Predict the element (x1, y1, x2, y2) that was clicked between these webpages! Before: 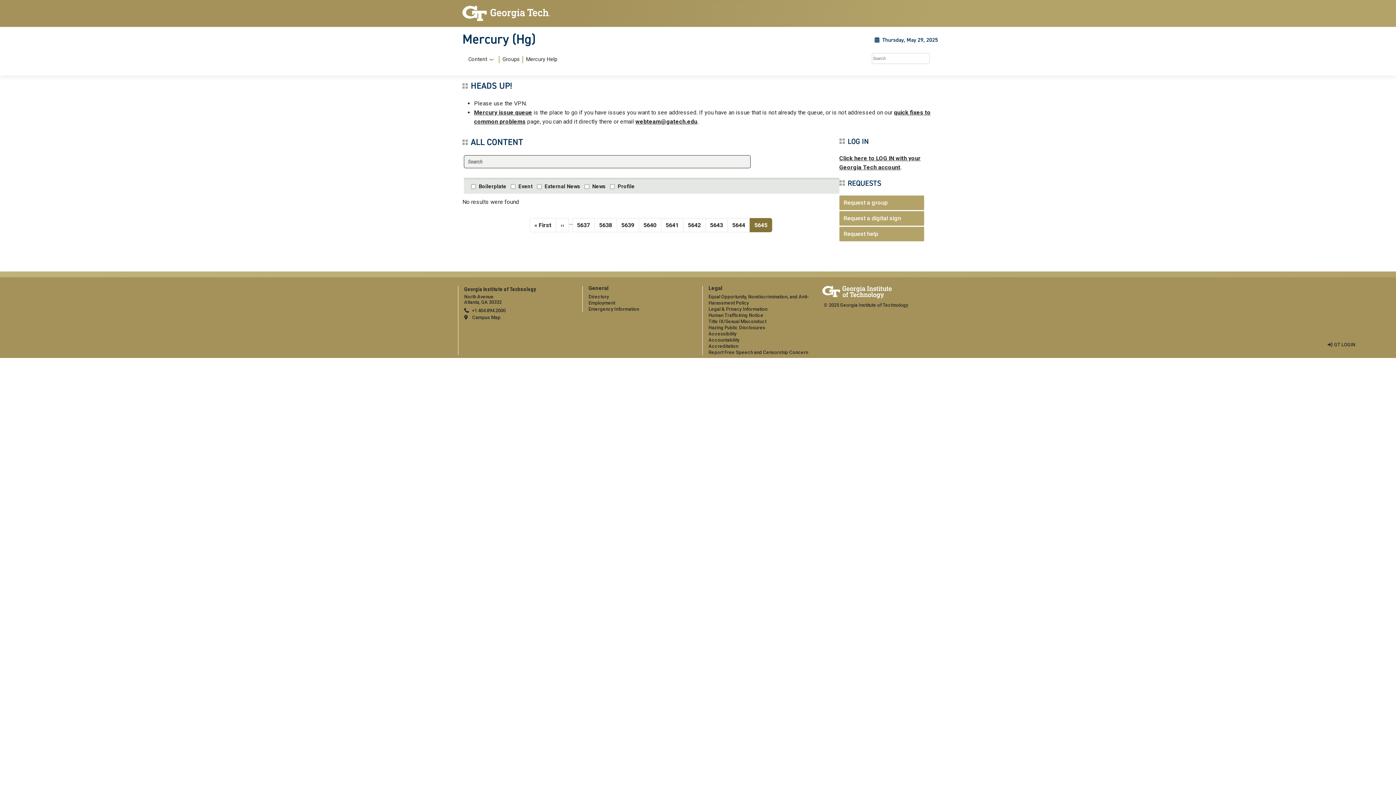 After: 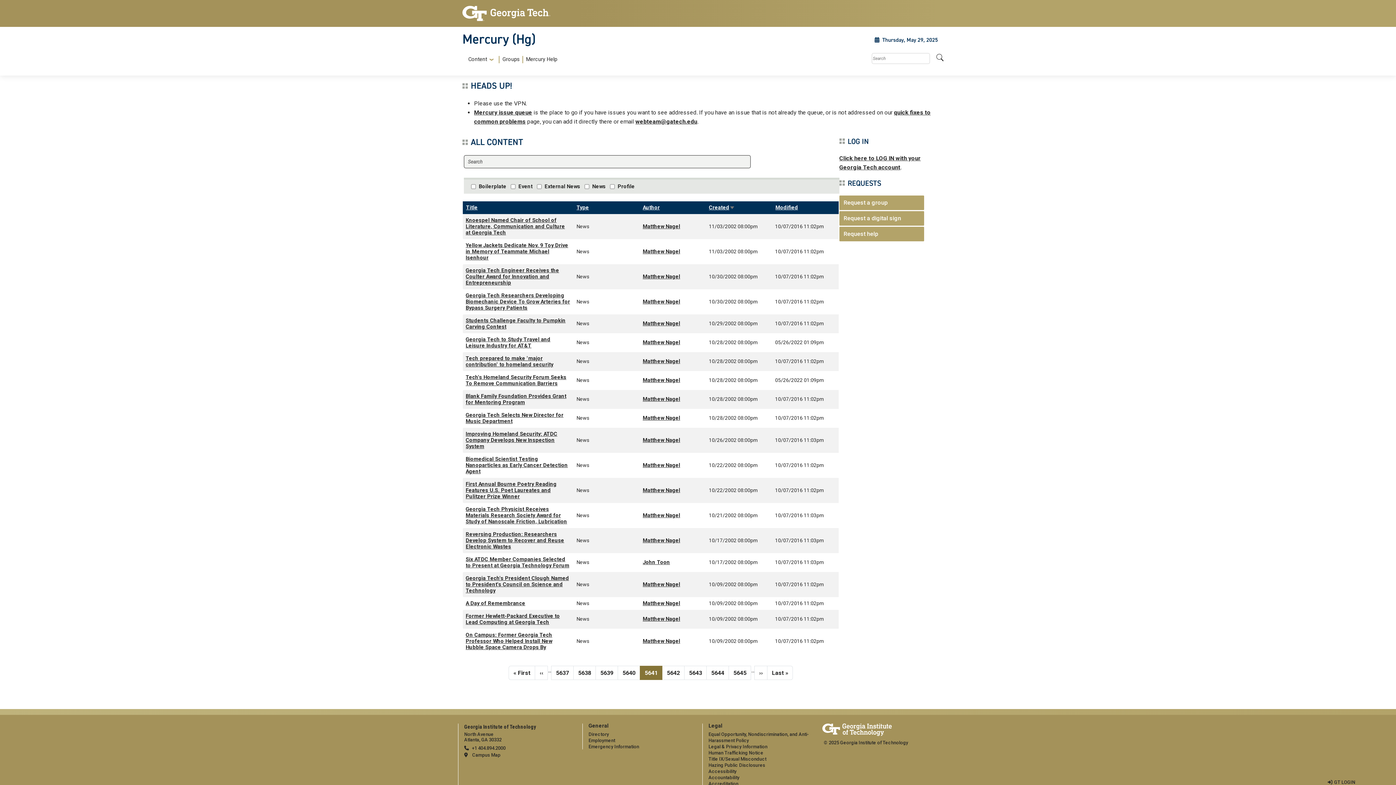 Action: label: Page
5641 bbox: (661, 218, 683, 232)